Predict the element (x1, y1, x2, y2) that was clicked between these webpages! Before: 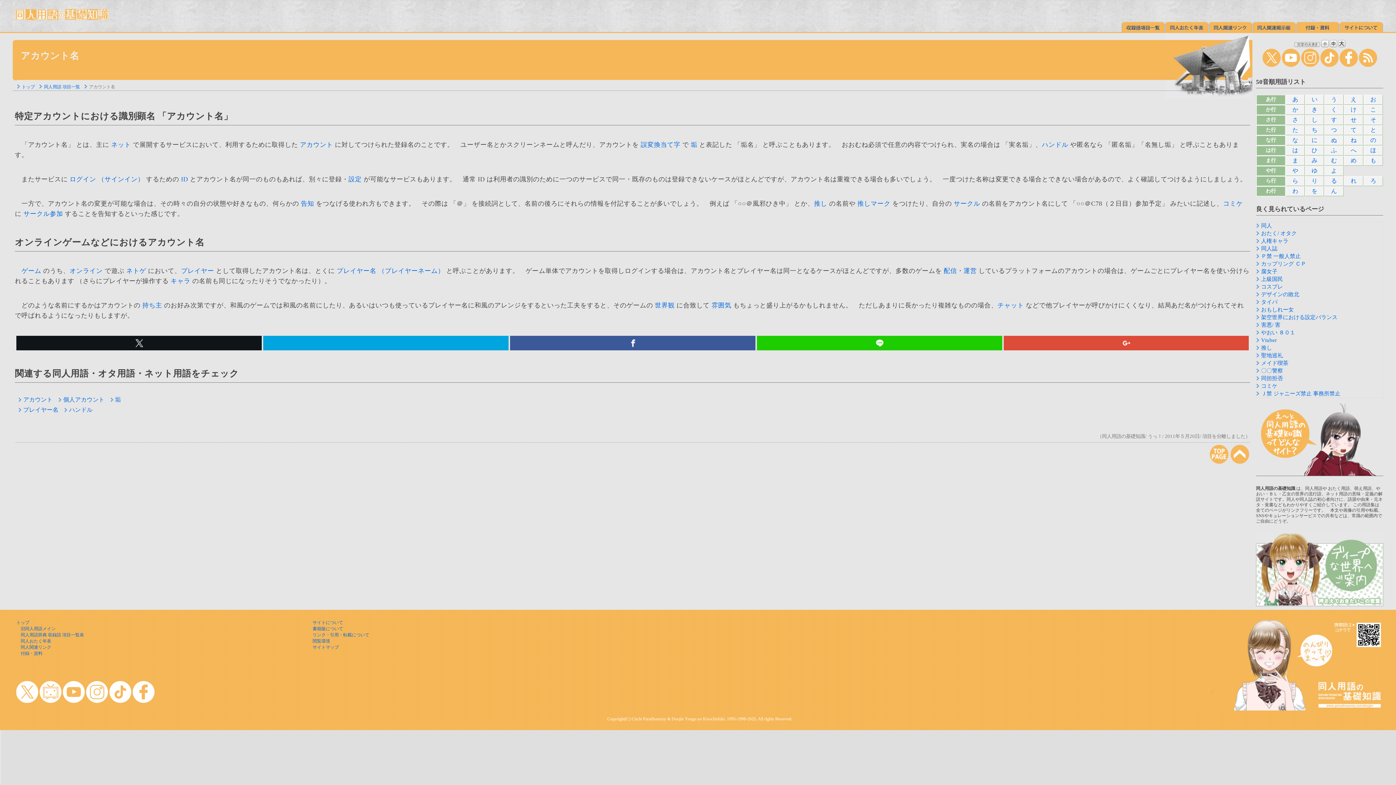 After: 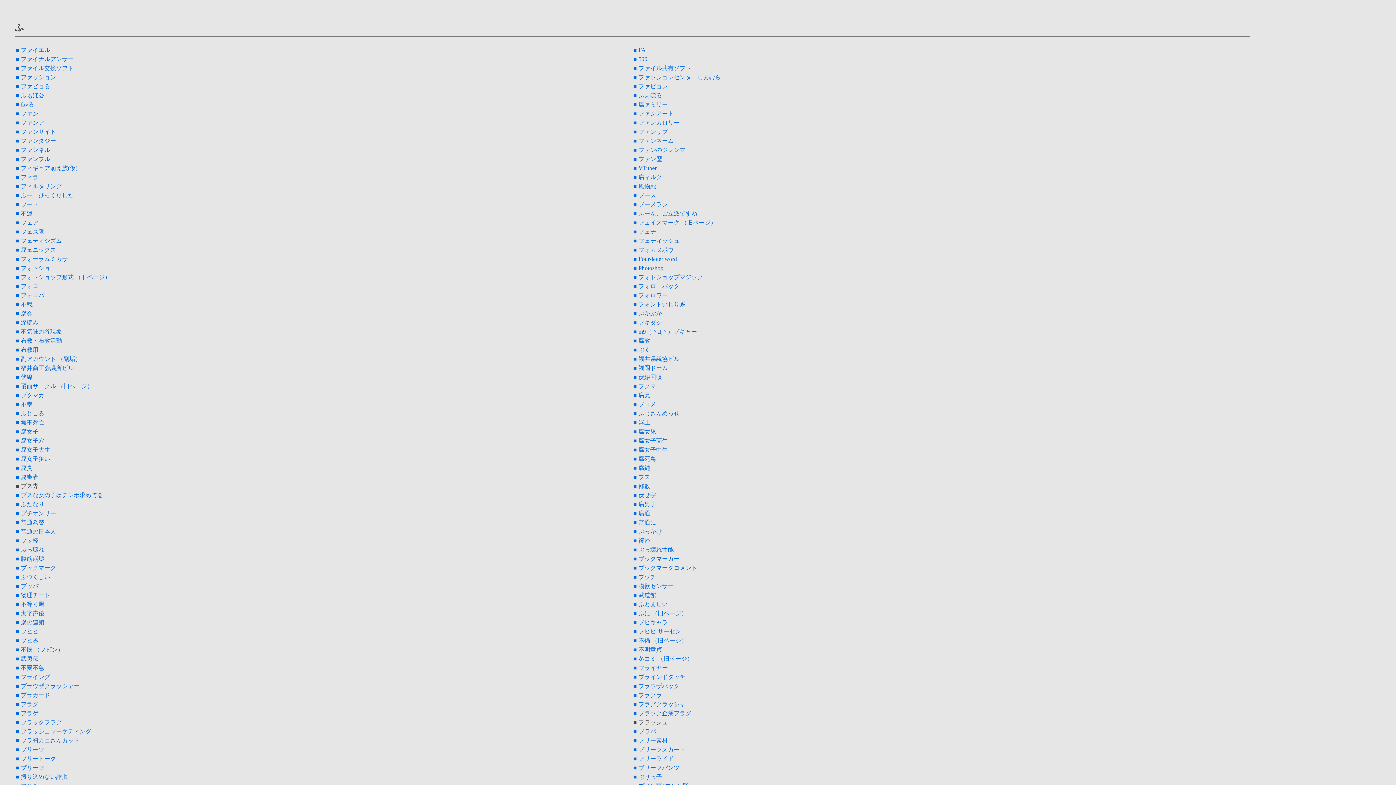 Action: bbox: (1331, 147, 1337, 153) label: ふ